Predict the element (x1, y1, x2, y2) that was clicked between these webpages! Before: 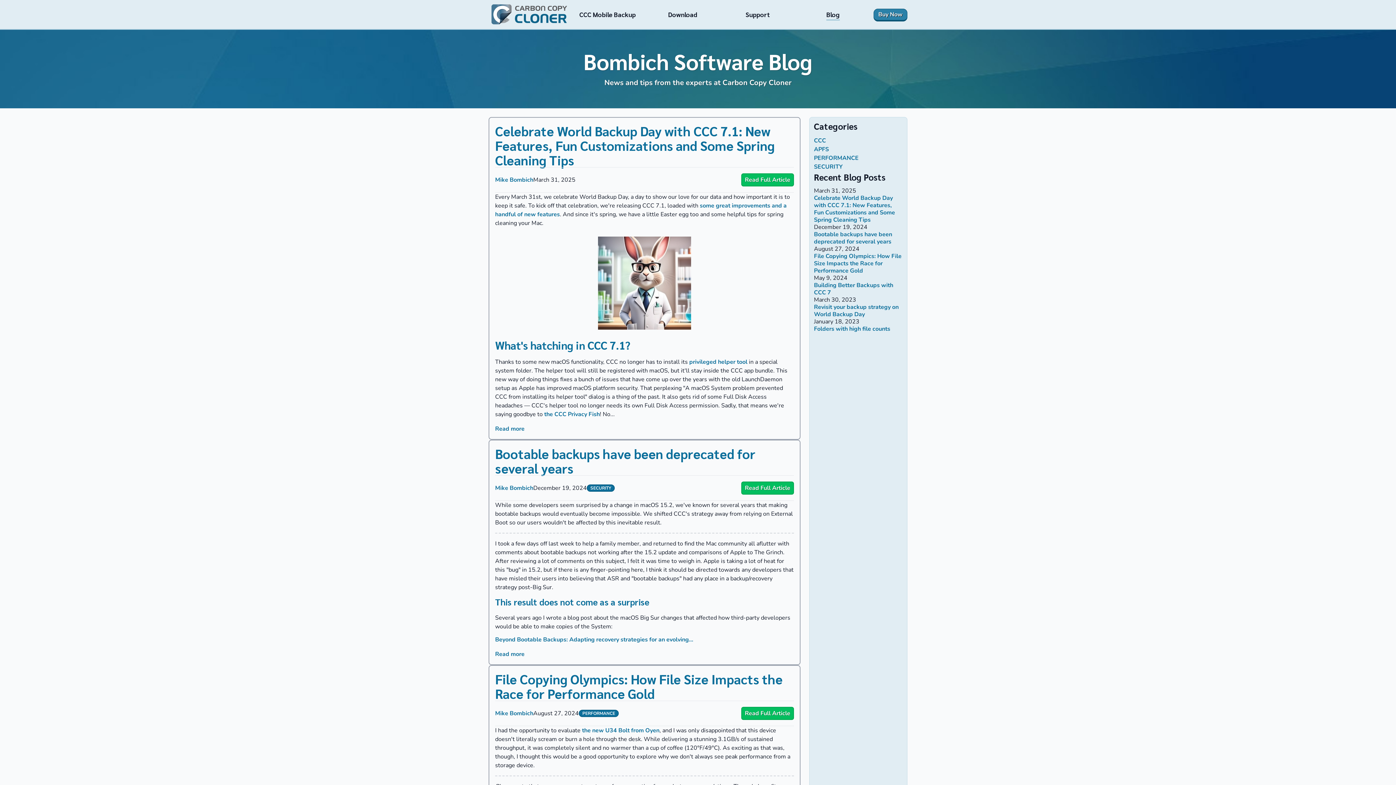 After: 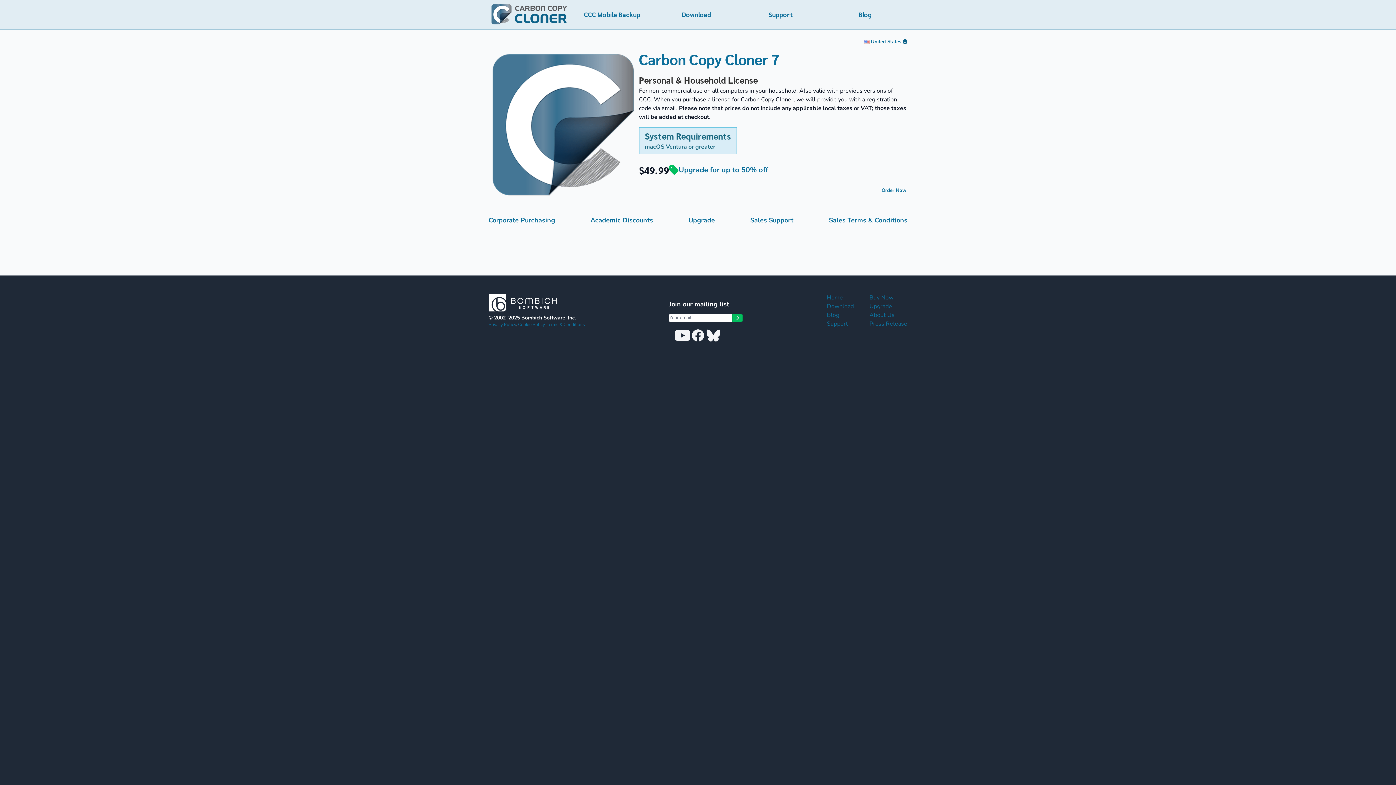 Action: bbox: (873, 10, 907, 18) label: Buy Now